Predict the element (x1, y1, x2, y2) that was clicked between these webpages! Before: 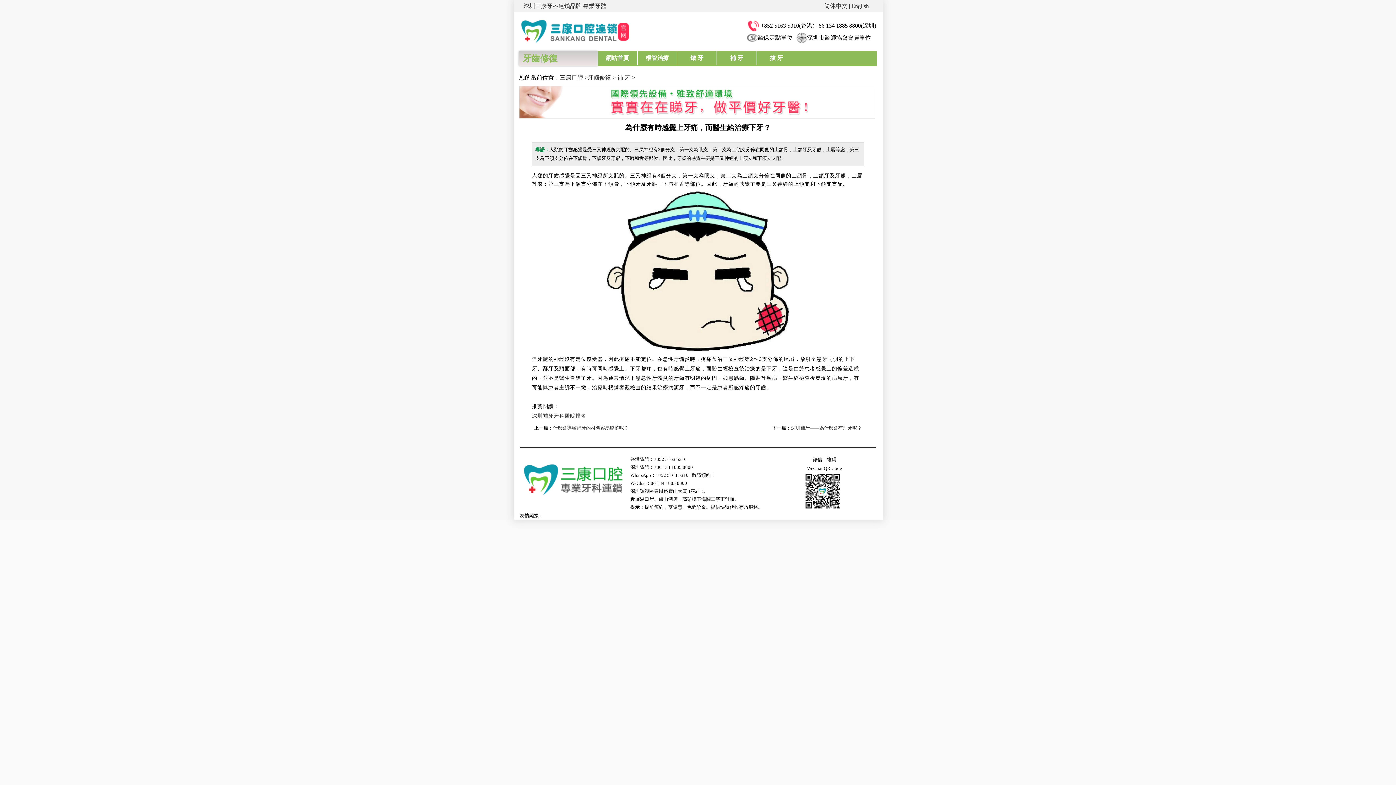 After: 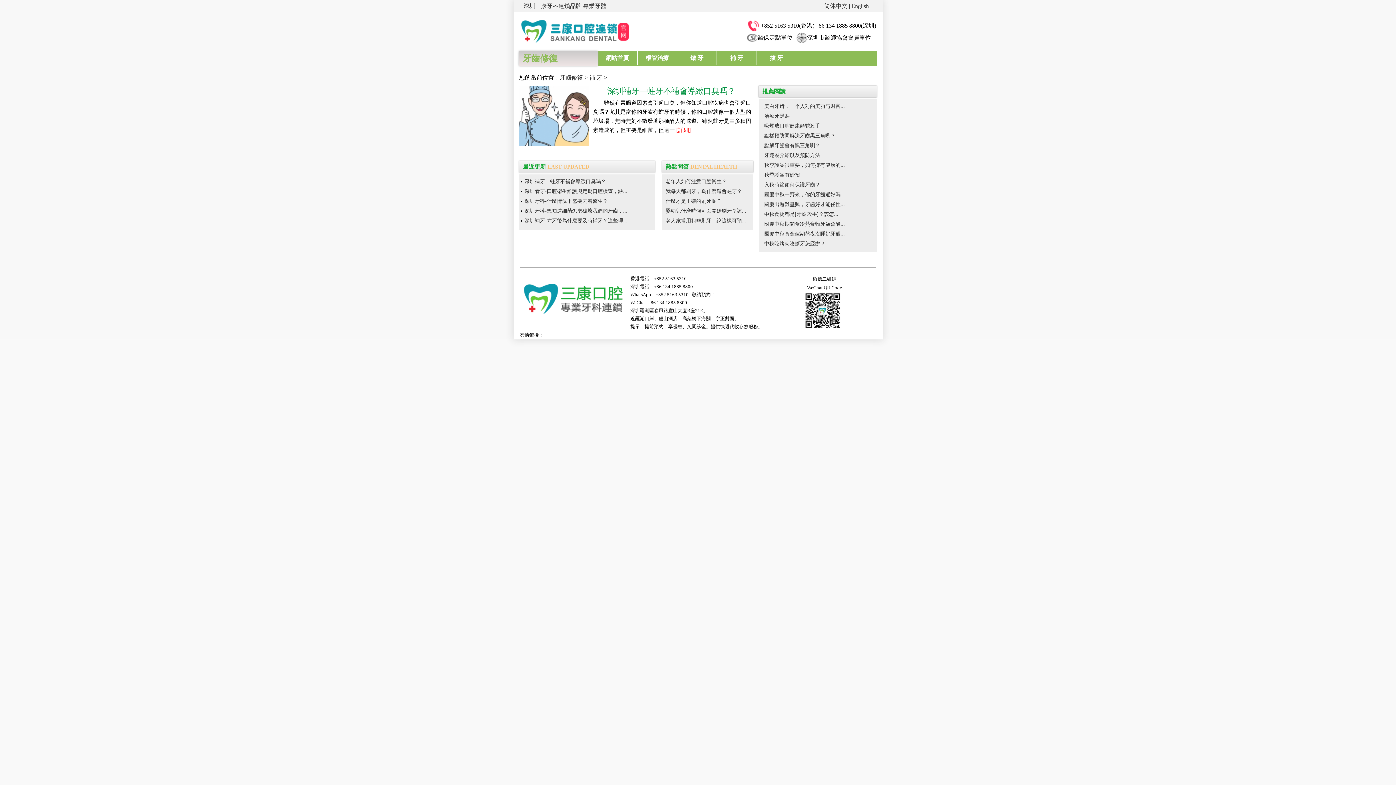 Action: bbox: (617, 74, 630, 80) label: 補 牙